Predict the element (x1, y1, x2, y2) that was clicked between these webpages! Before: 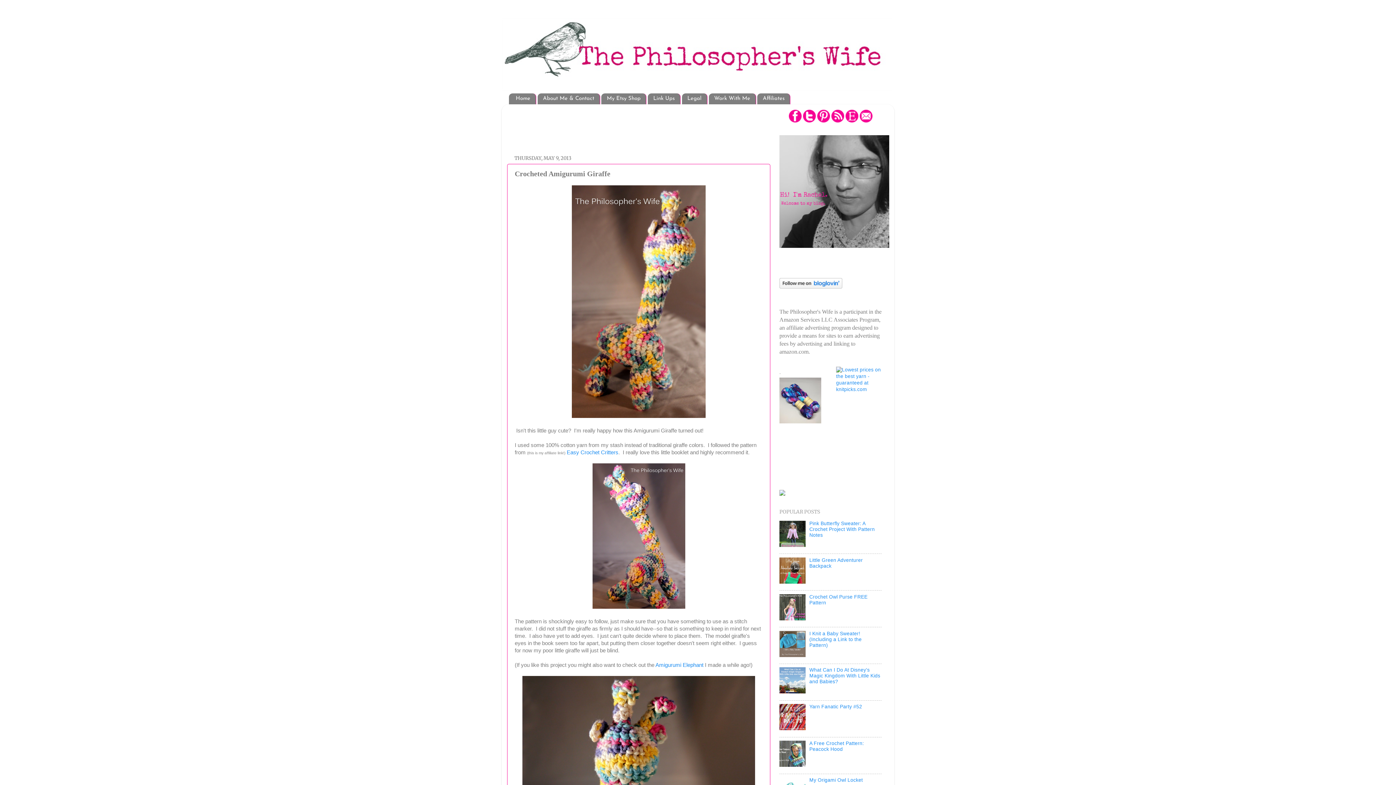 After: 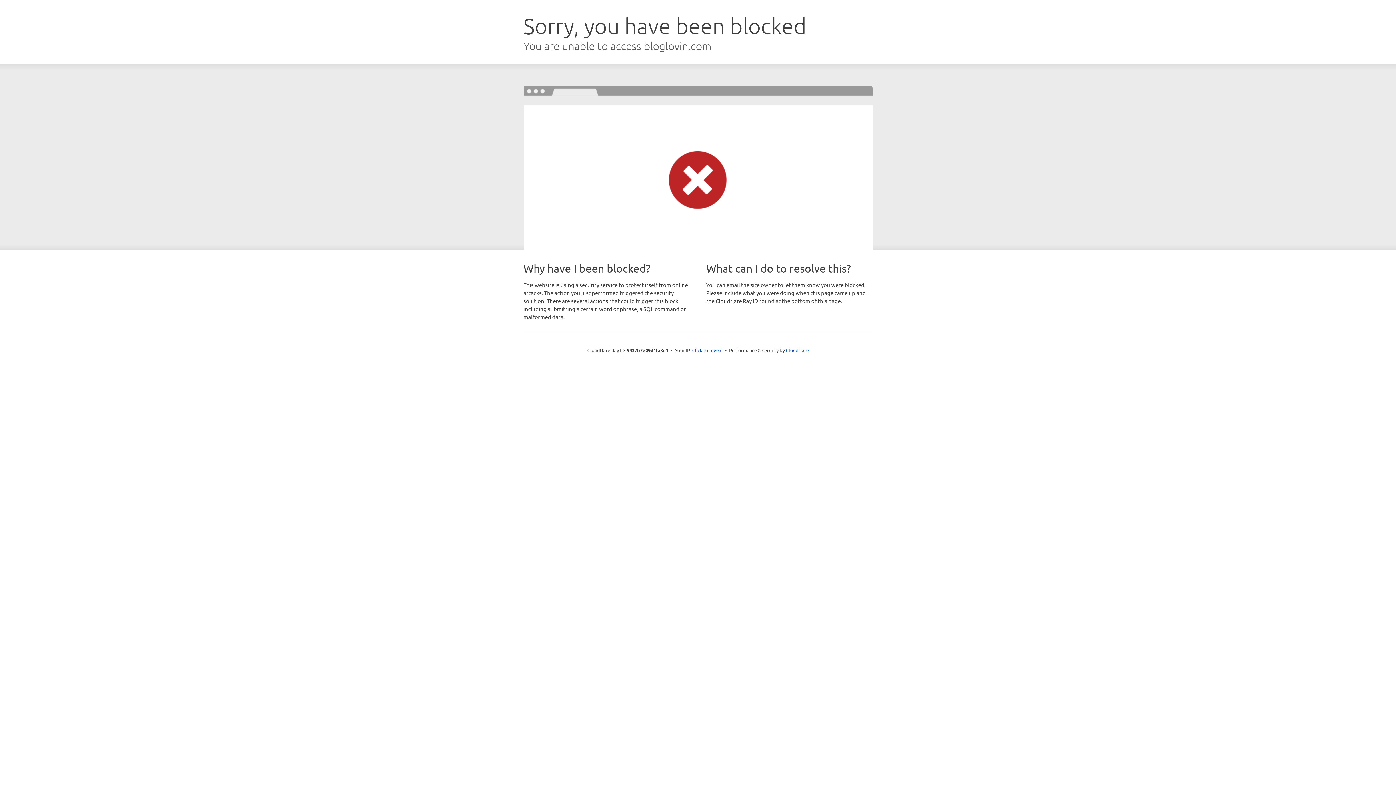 Action: bbox: (779, 284, 842, 289)